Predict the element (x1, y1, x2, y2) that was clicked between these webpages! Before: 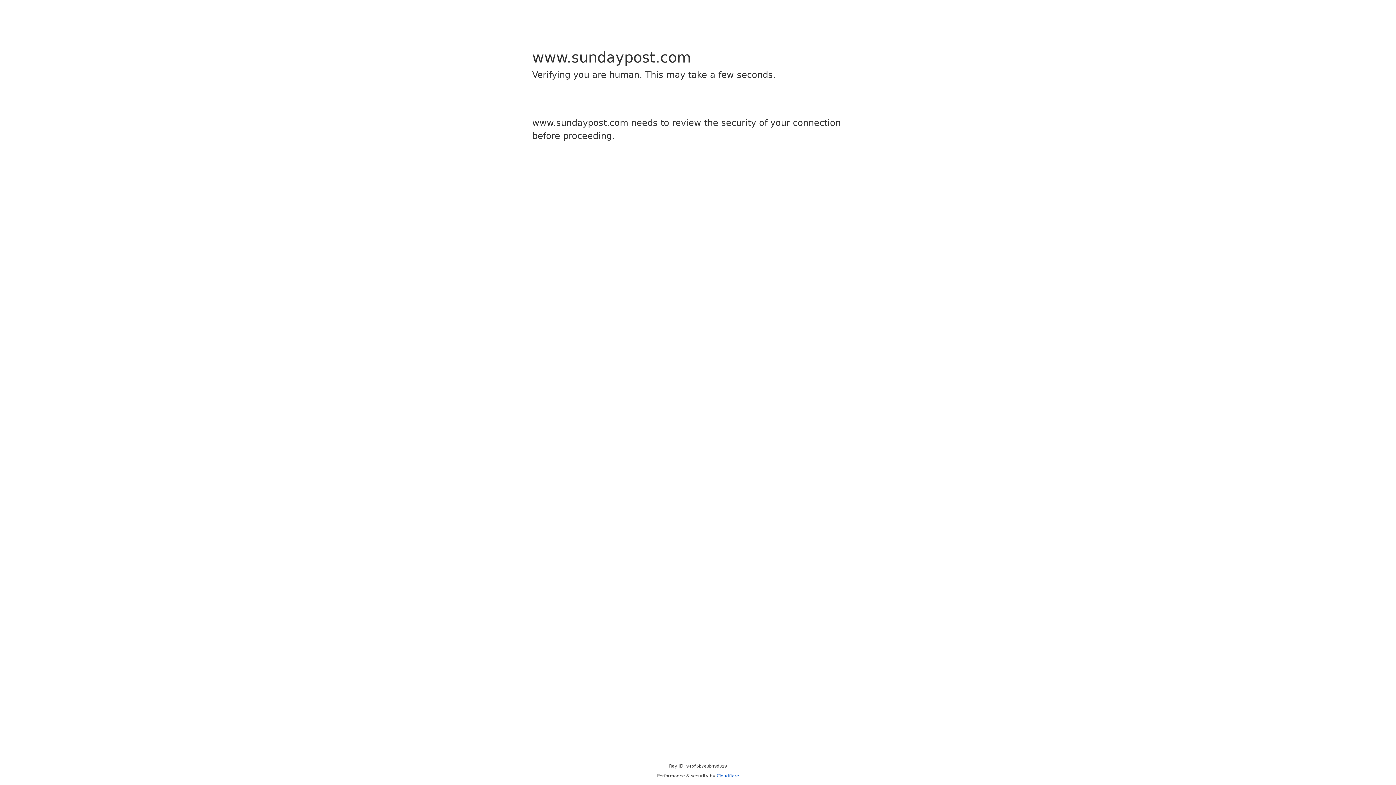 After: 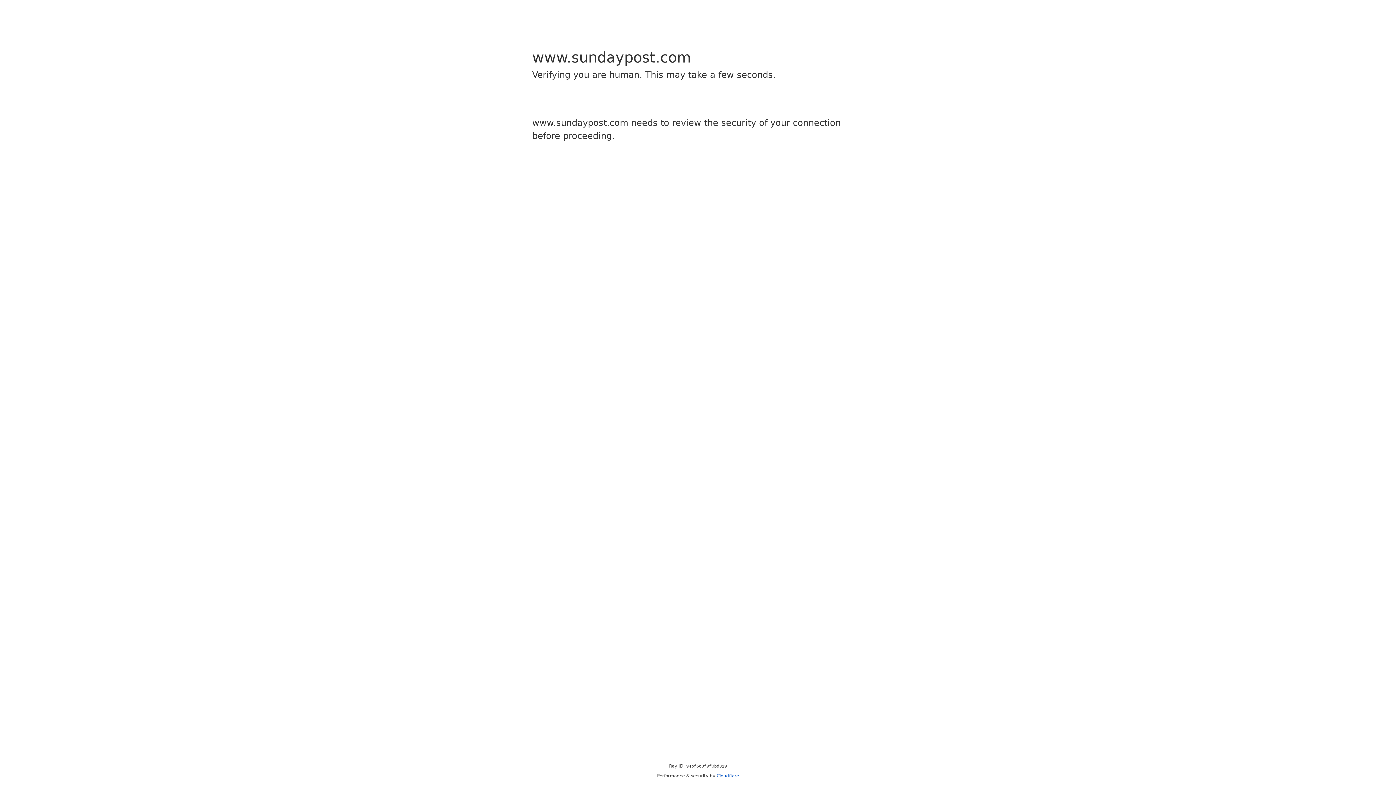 Action: label: Cloudflare bbox: (716, 773, 739, 778)